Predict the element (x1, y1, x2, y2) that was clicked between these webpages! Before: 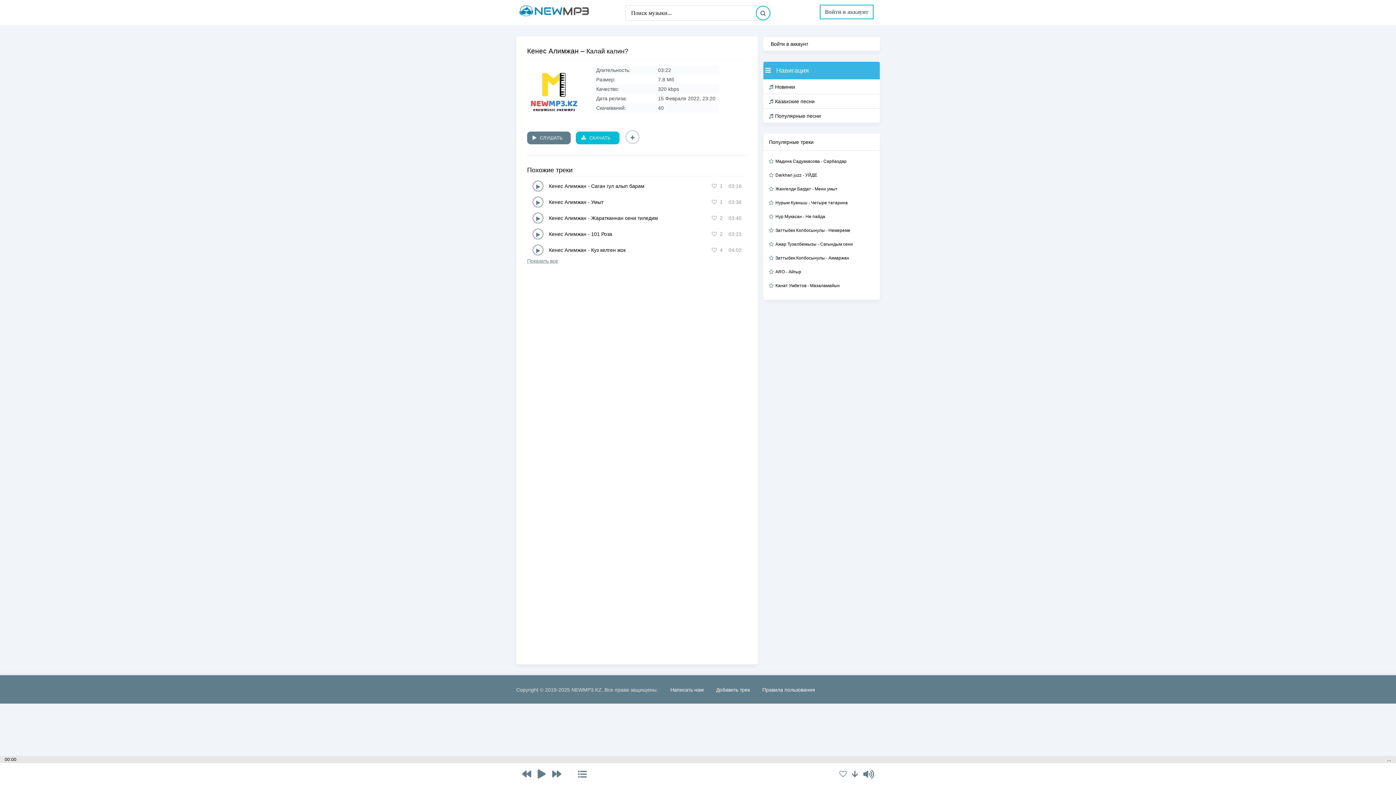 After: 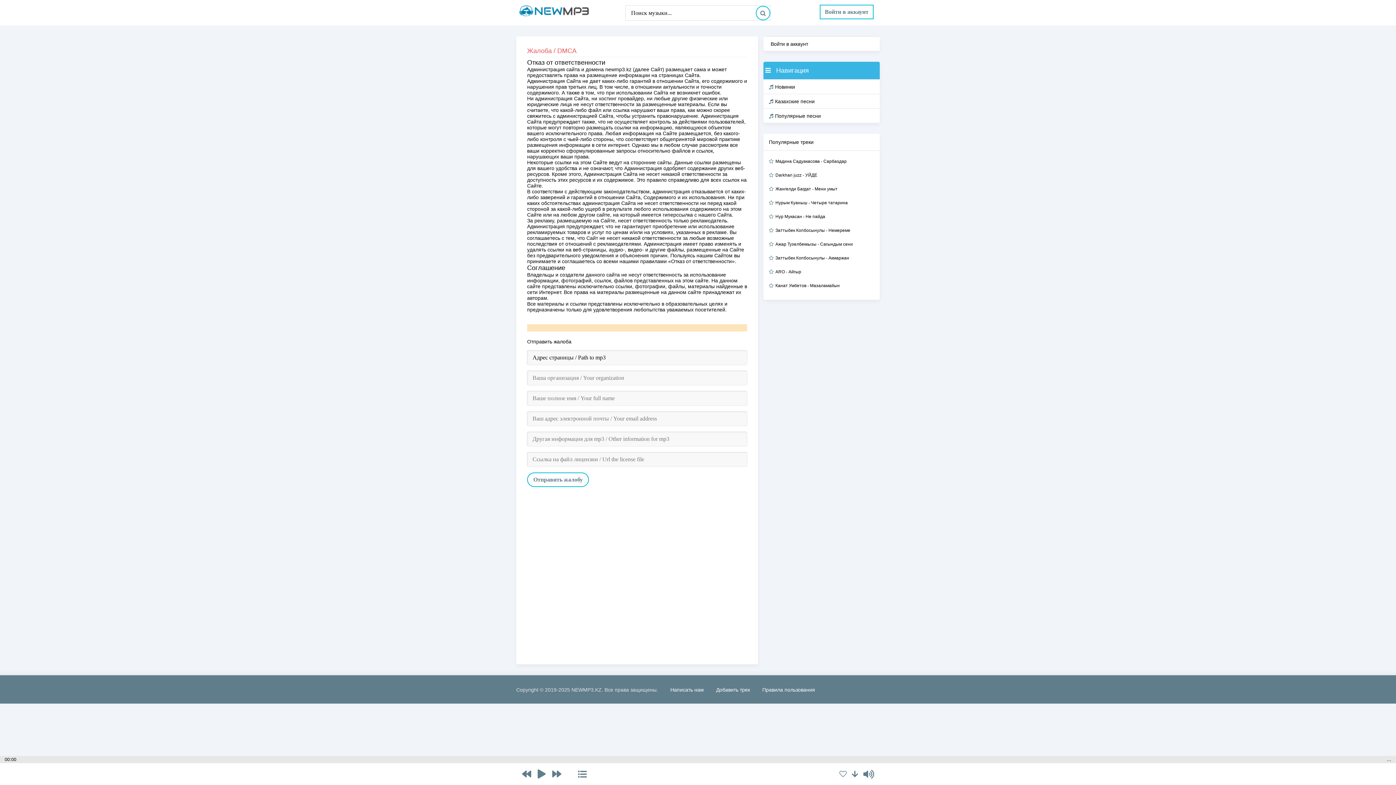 Action: bbox: (762, 687, 815, 693) label: Правила пользования